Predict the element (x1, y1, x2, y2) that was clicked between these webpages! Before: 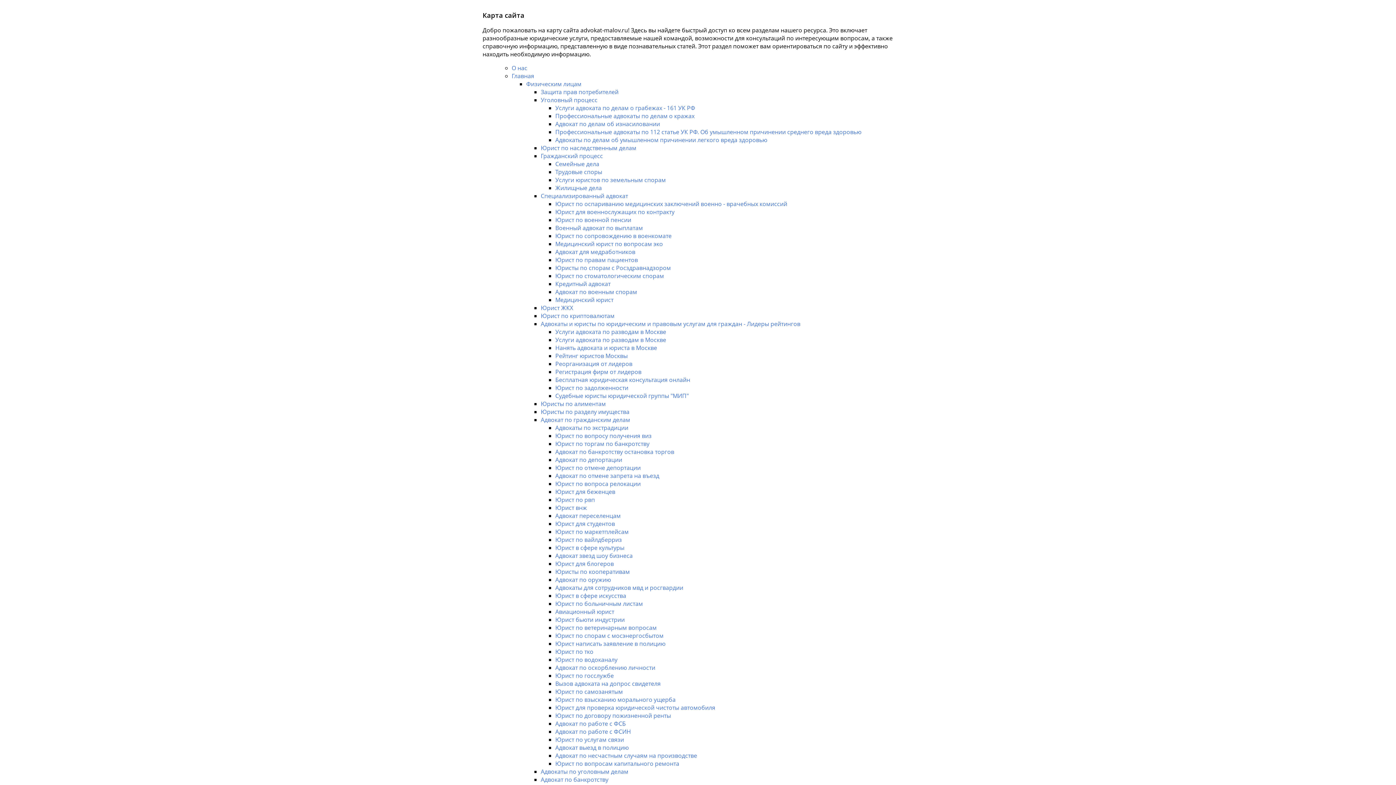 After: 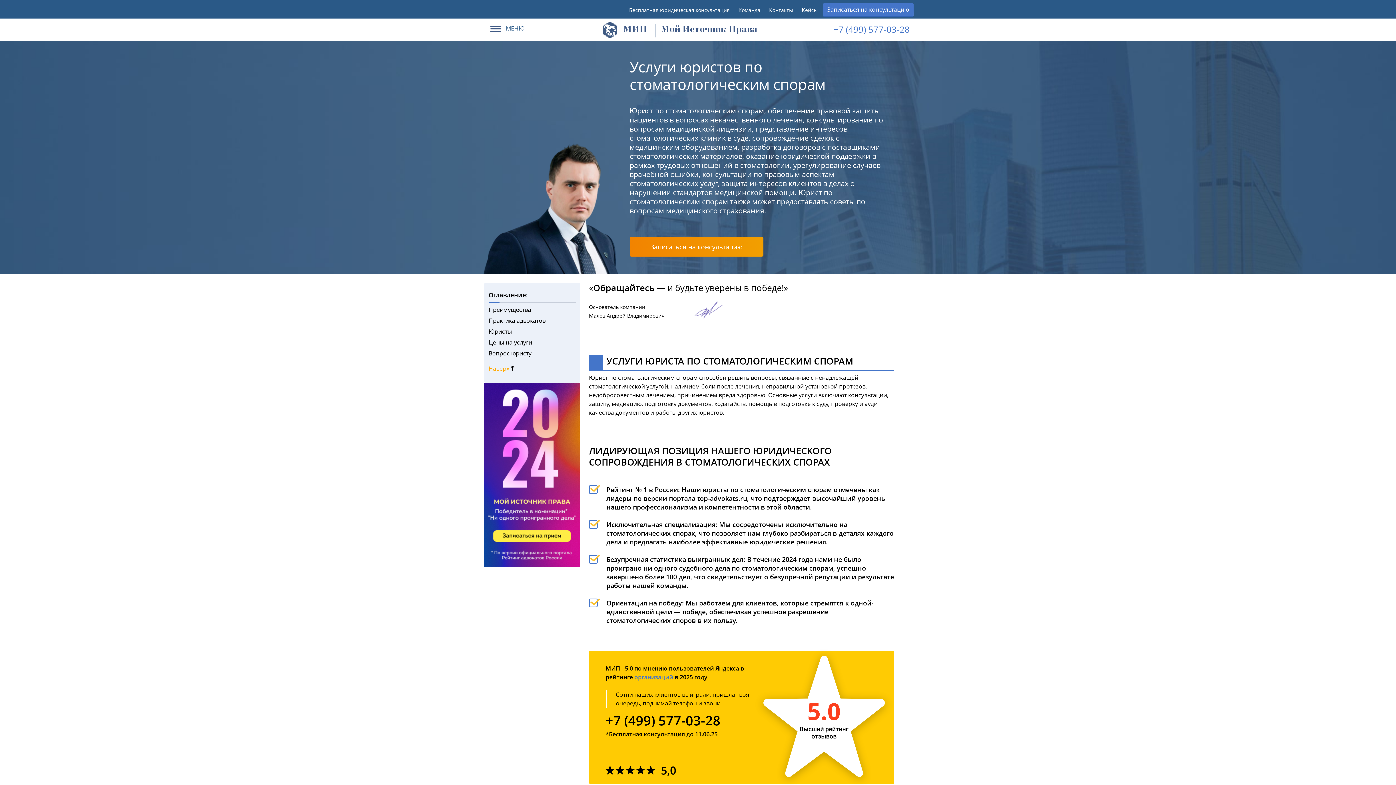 Action: bbox: (555, 272, 664, 280) label: Юрист по стоматологическим спорам